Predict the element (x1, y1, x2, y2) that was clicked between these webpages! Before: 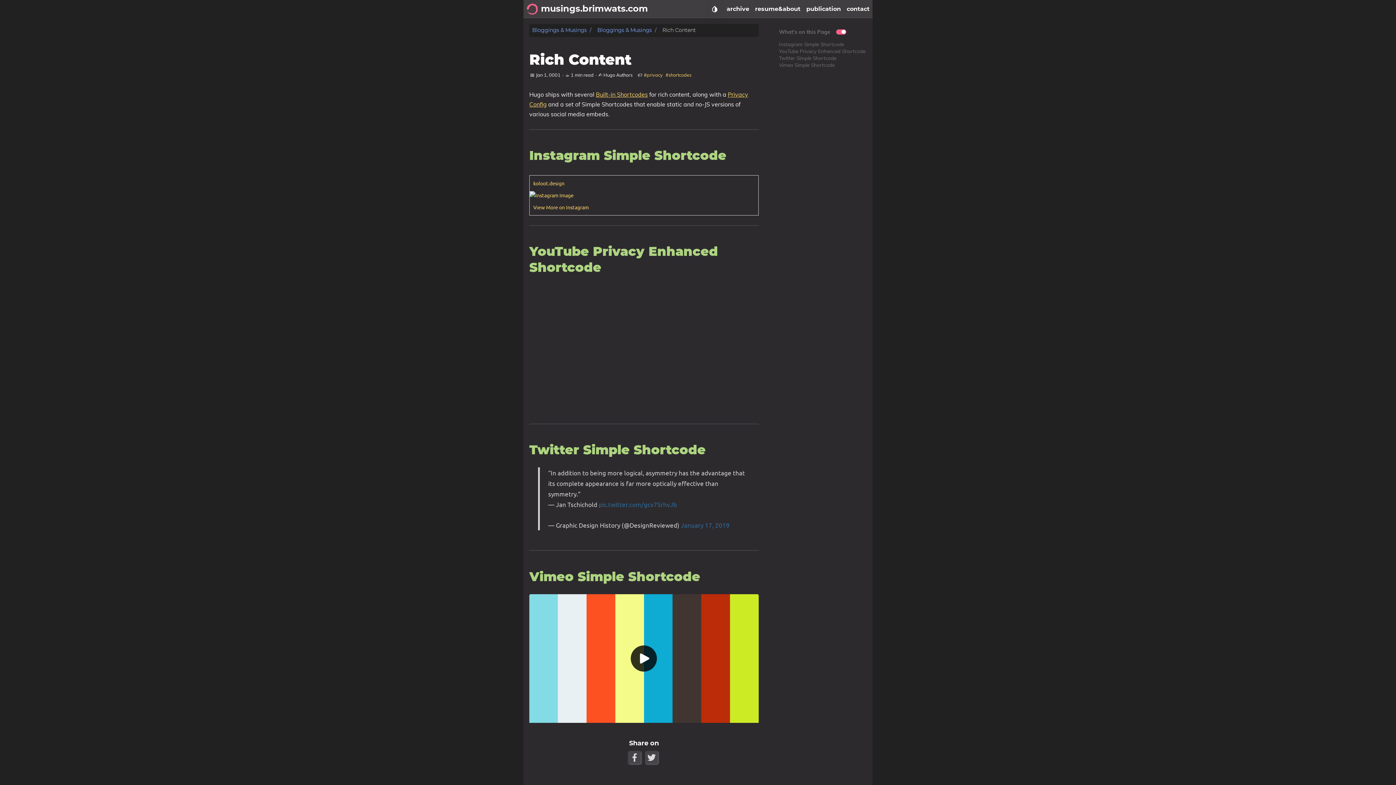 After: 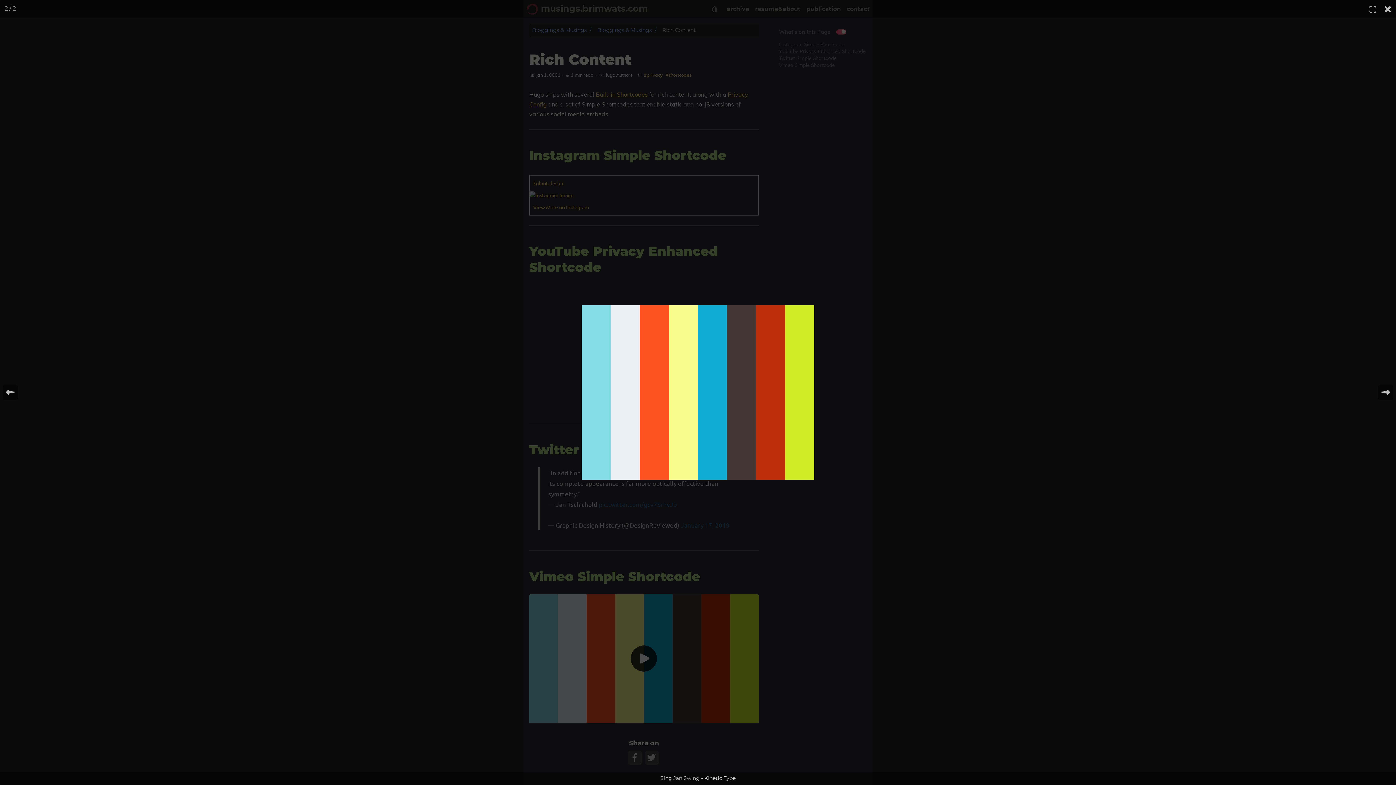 Action: bbox: (529, 594, 758, 766)